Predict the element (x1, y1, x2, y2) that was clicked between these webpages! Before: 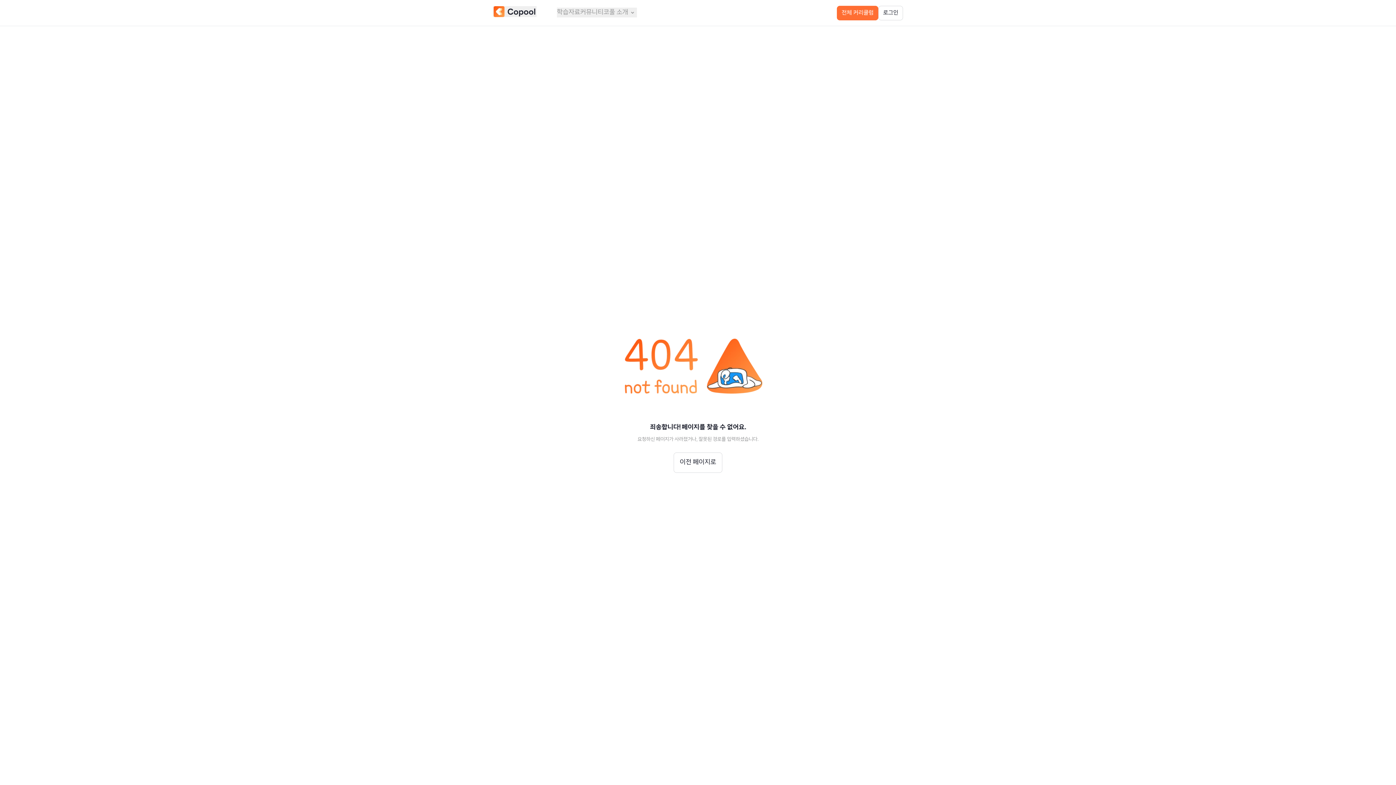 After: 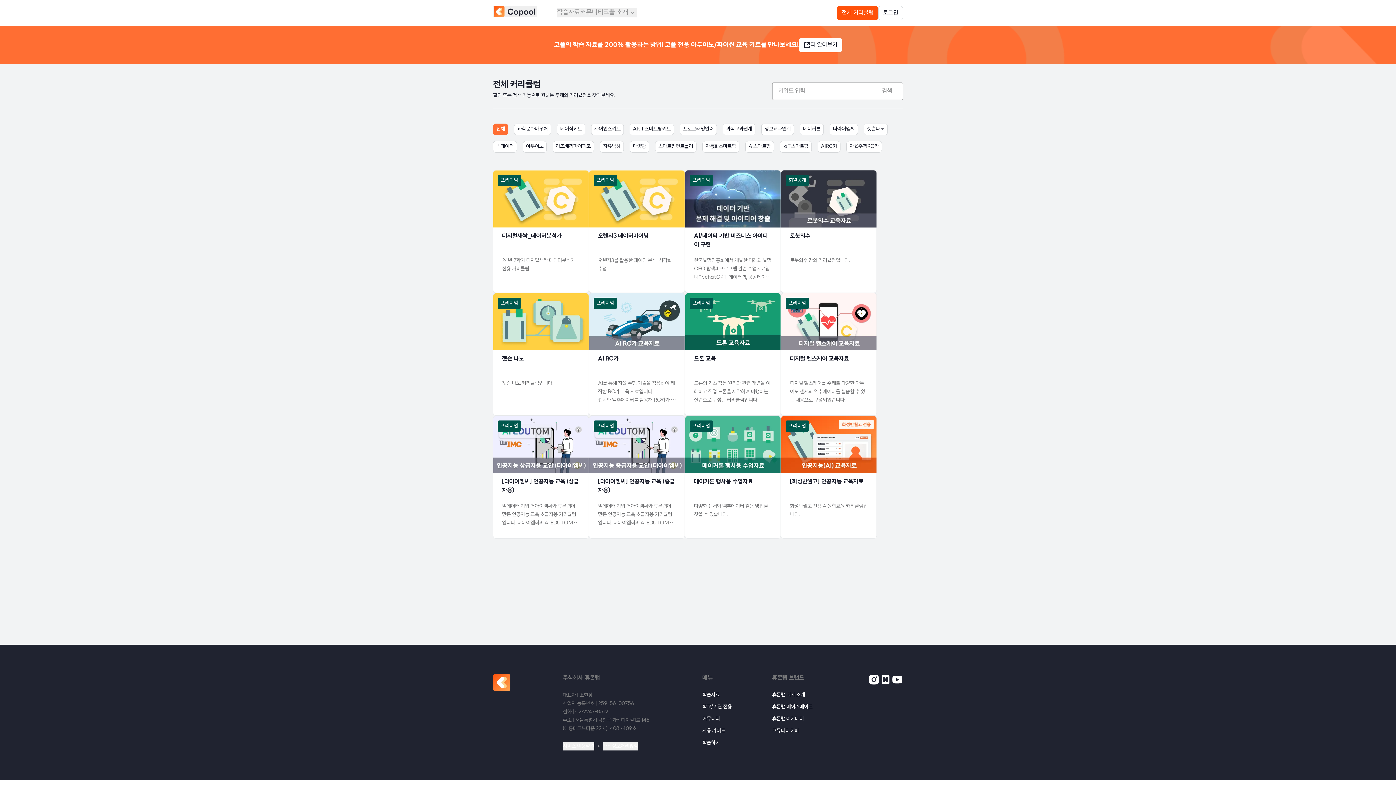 Action: bbox: (837, 5, 878, 20) label: 전체 커리큘럼